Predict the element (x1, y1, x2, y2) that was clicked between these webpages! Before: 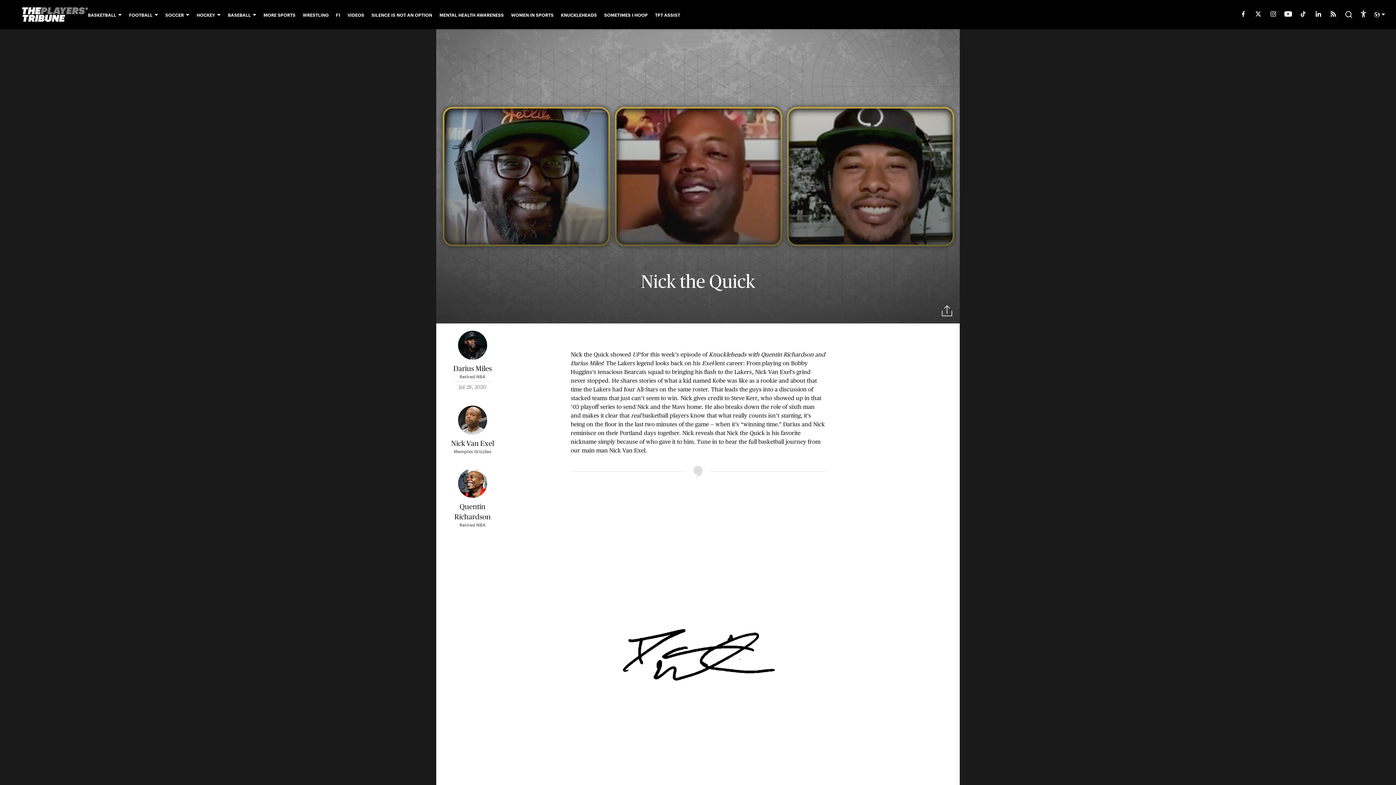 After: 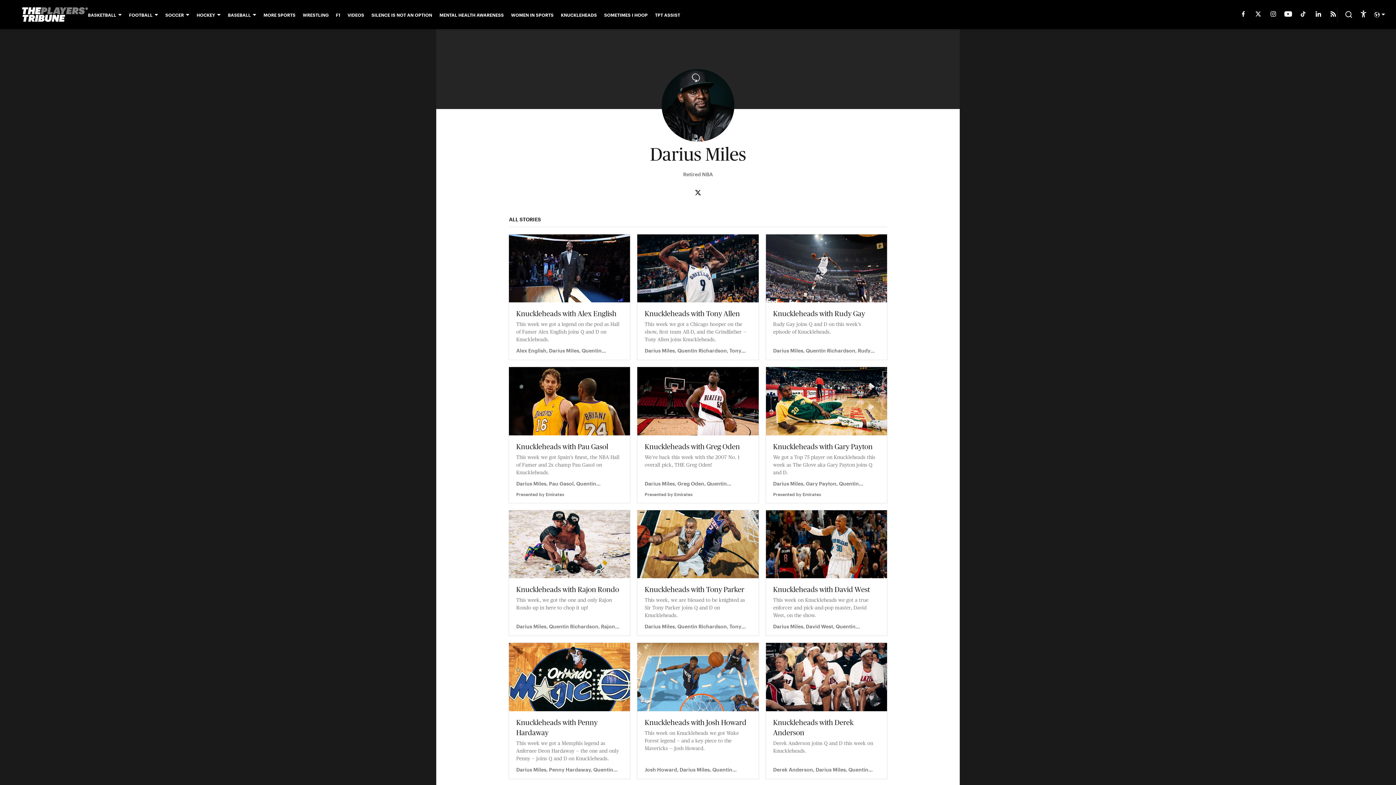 Action: label: Darius Miles

Retired NBA

Jul 28, 2020 bbox: (443, 330, 501, 391)